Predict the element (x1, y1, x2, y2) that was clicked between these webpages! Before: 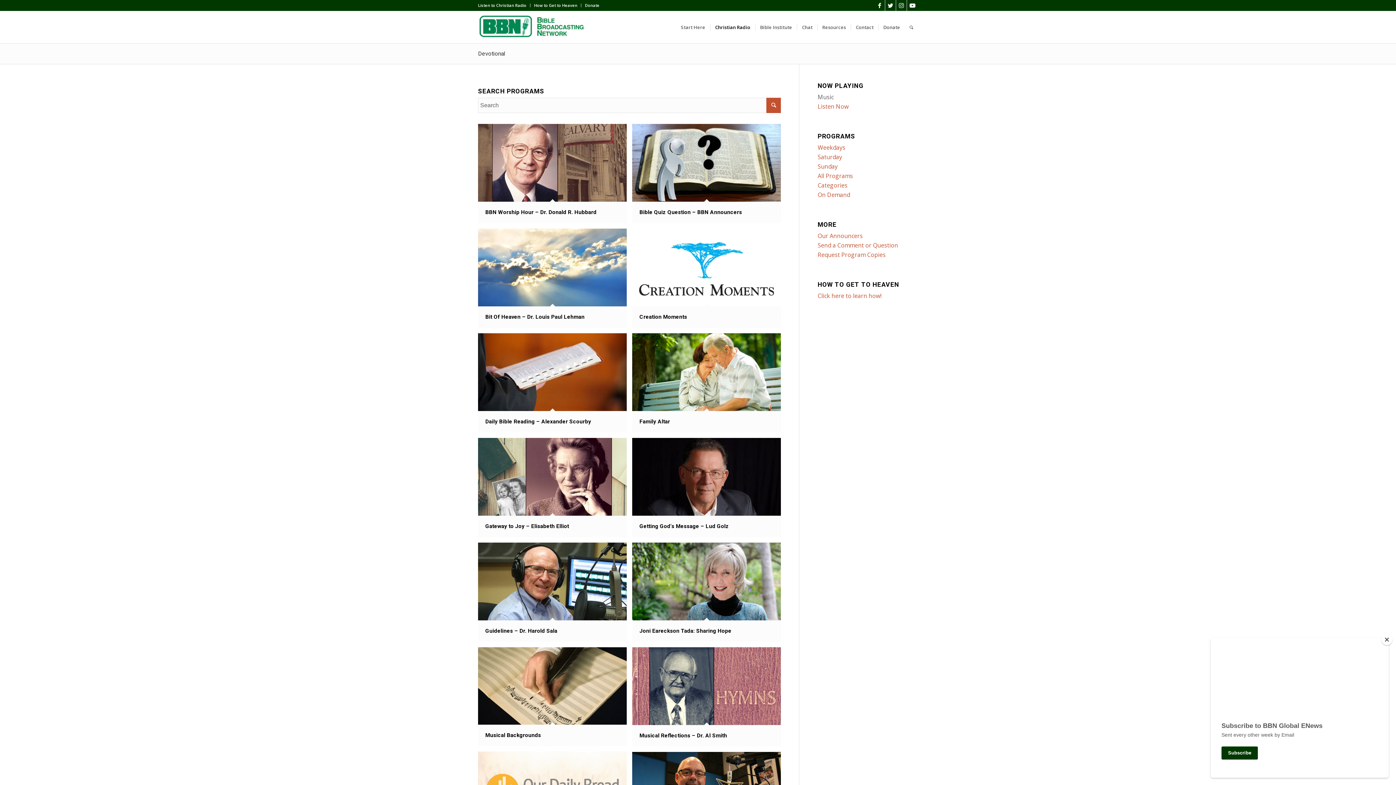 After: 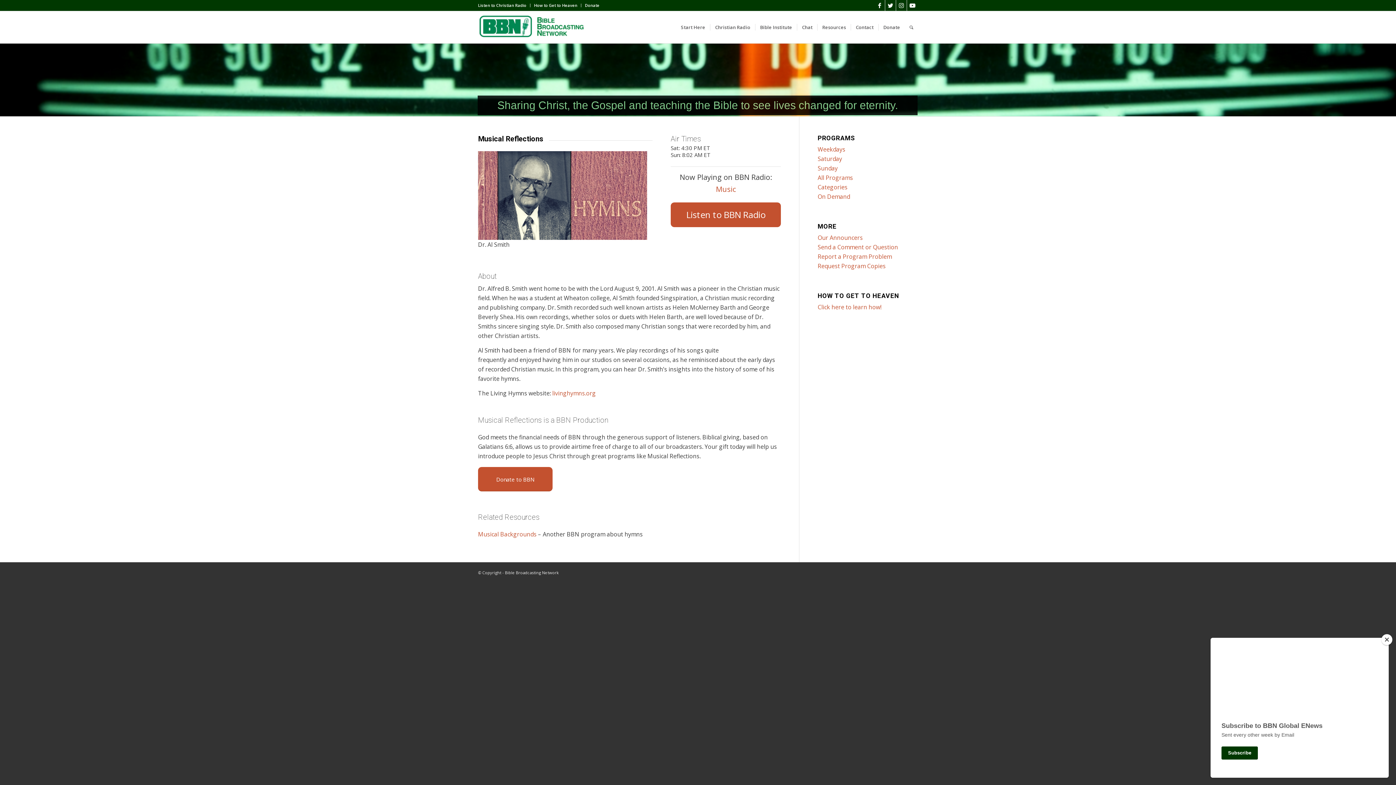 Action: label: Musical Reflections – Dr. Al Smith bbox: (632, 647, 786, 752)